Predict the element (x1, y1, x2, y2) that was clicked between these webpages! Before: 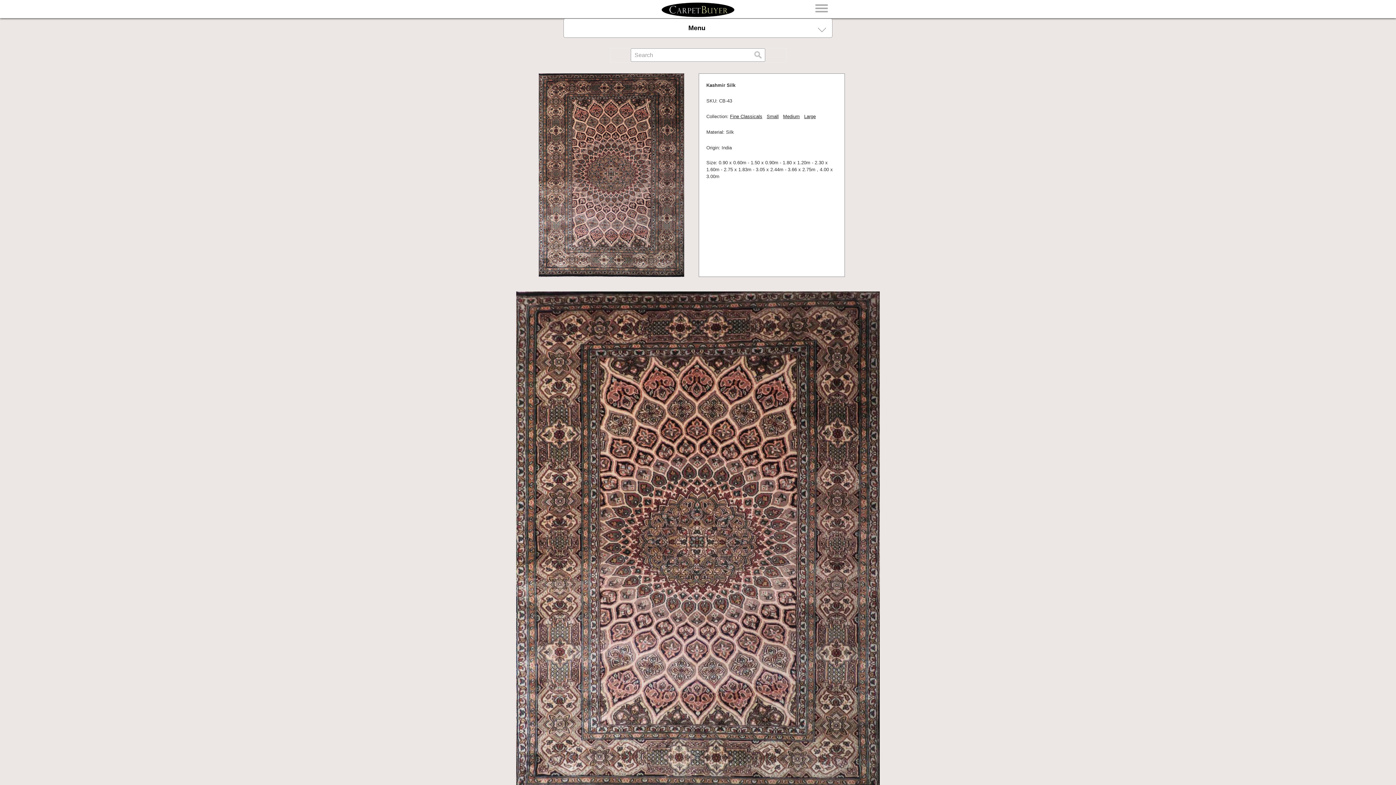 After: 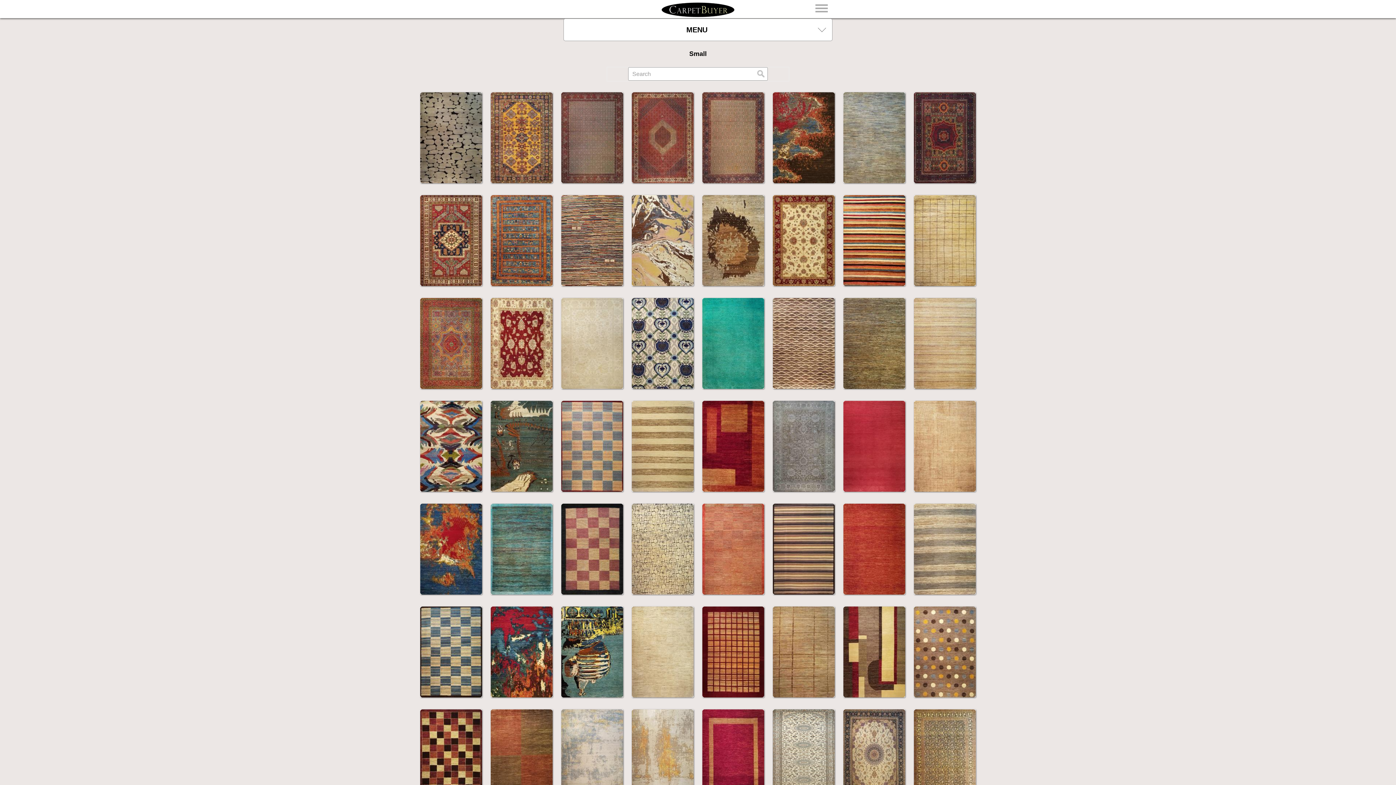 Action: bbox: (766, 113, 778, 119) label: Small